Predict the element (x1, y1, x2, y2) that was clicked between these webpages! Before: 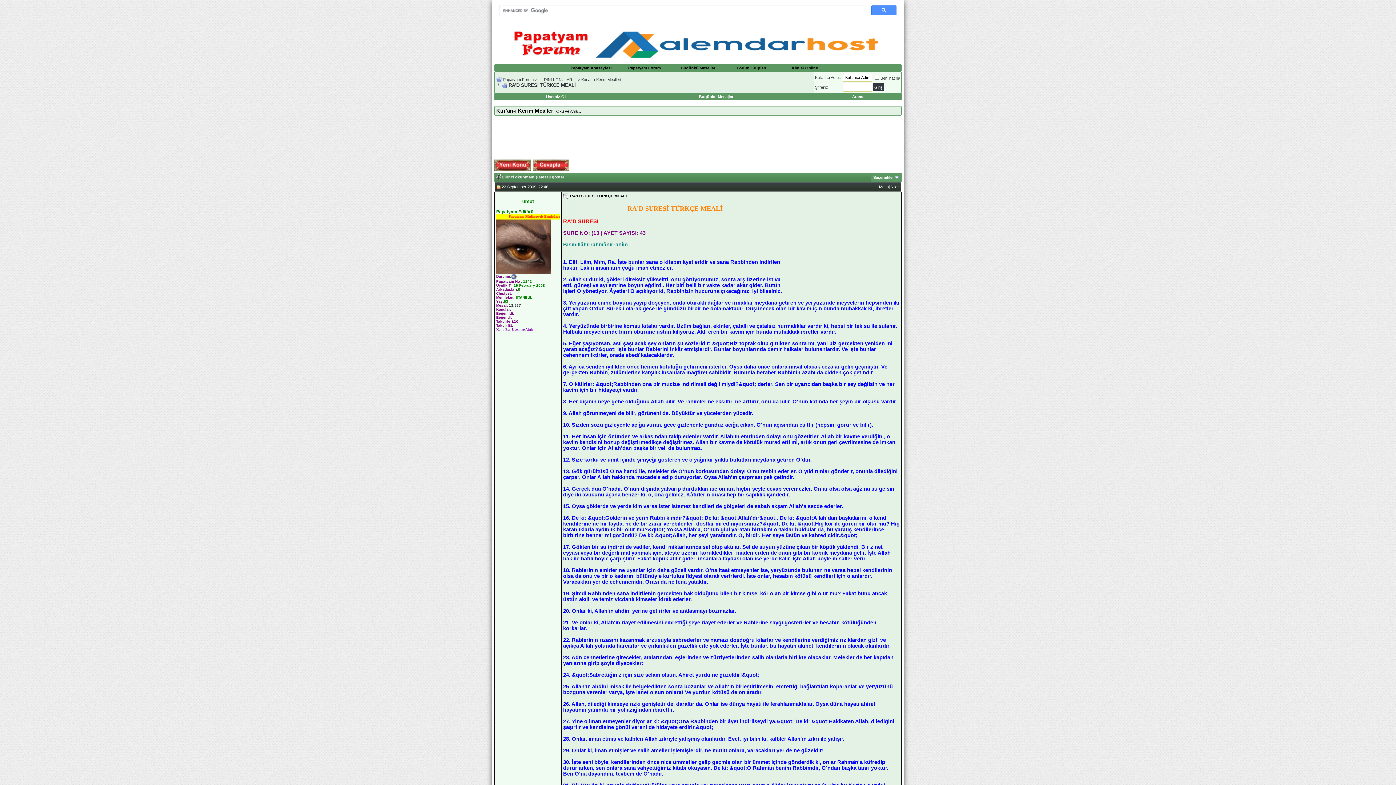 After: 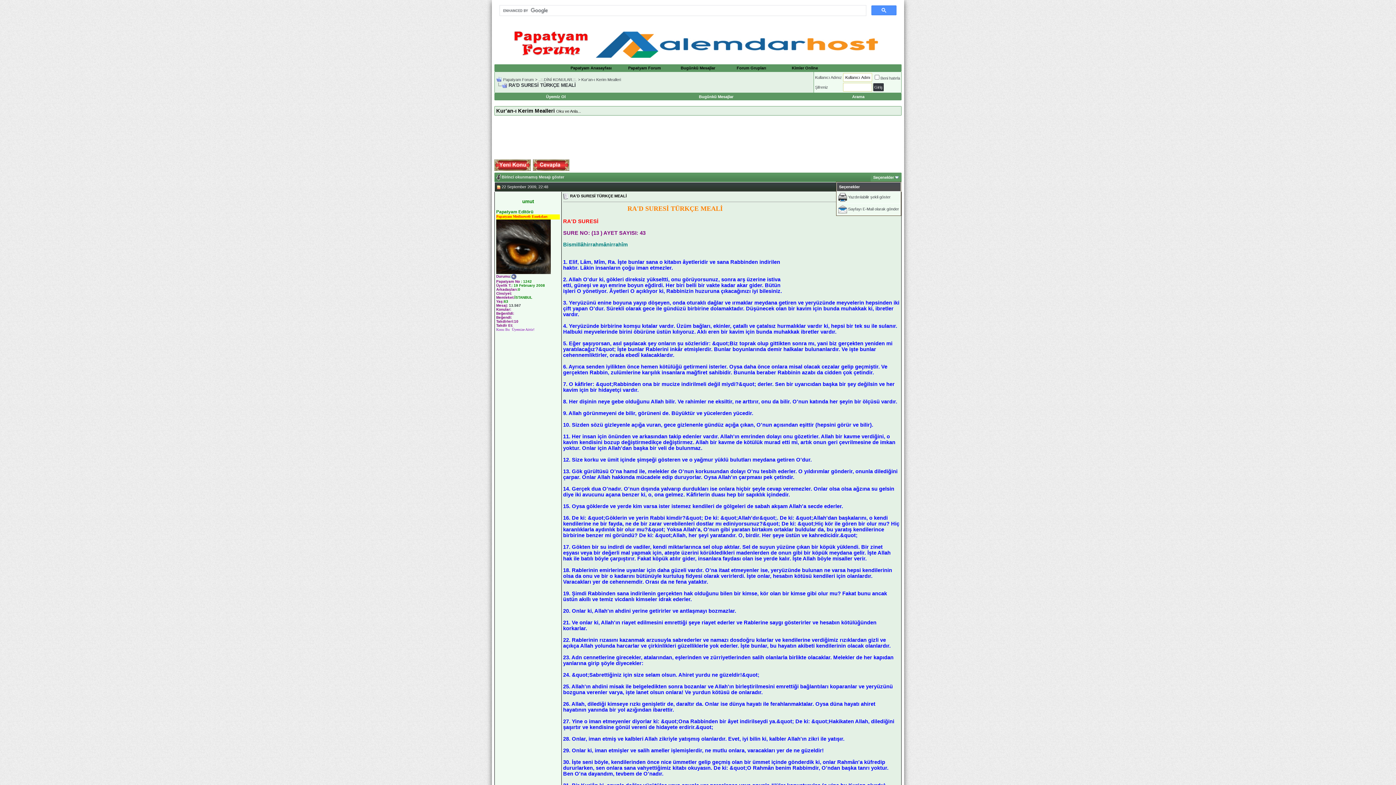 Action: bbox: (873, 175, 894, 179) label: Seçenekler